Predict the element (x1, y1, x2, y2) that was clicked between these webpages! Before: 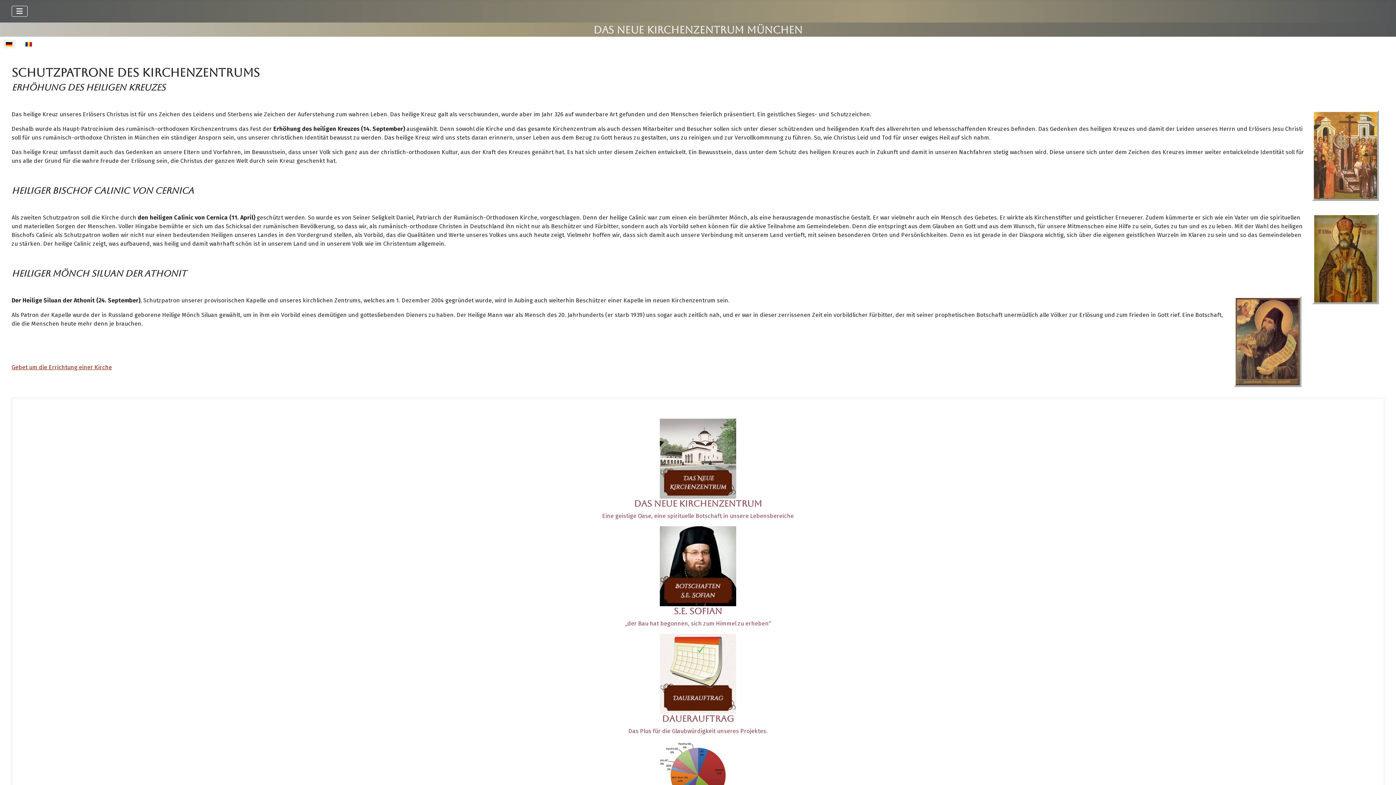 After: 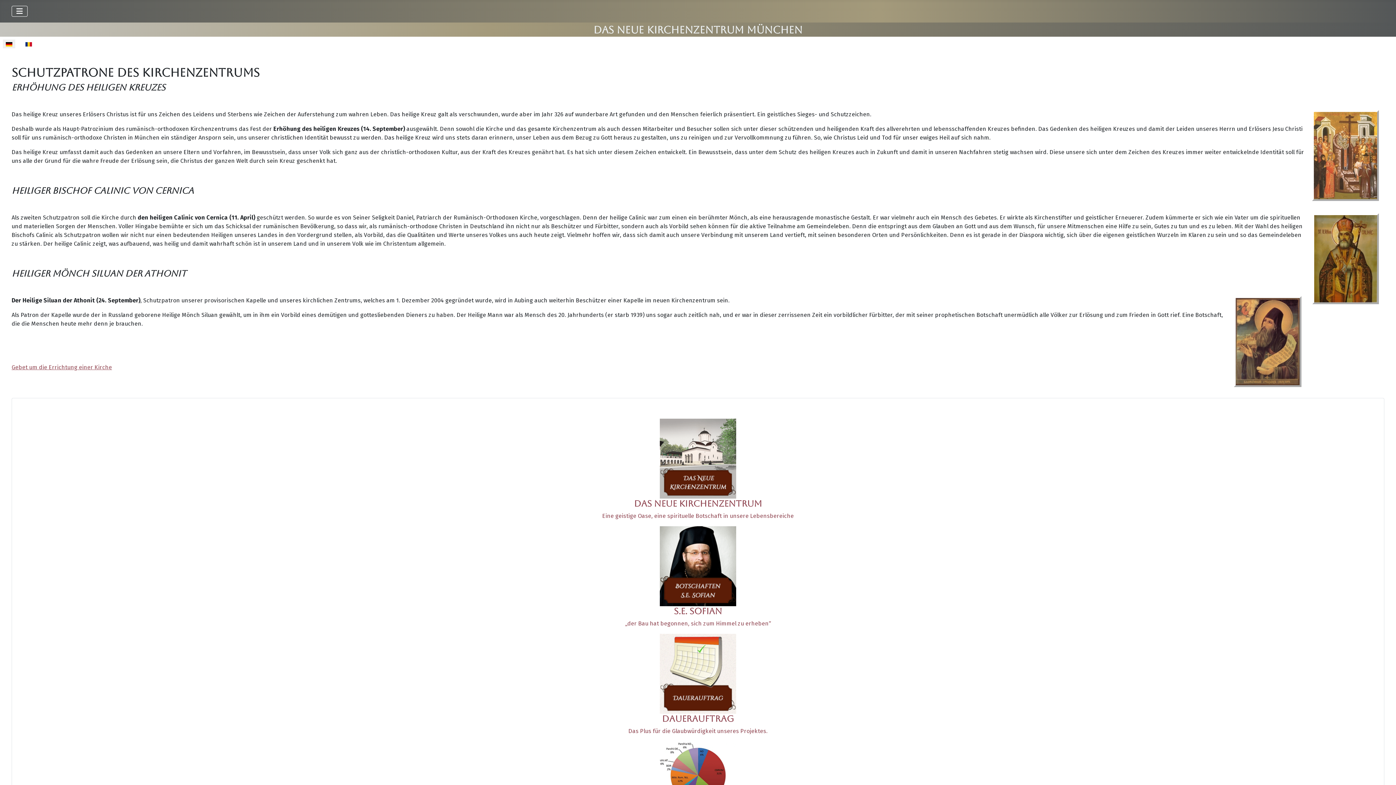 Action: label: Gebet um die Errichtung einer Kirche bbox: (11, 364, 112, 370)